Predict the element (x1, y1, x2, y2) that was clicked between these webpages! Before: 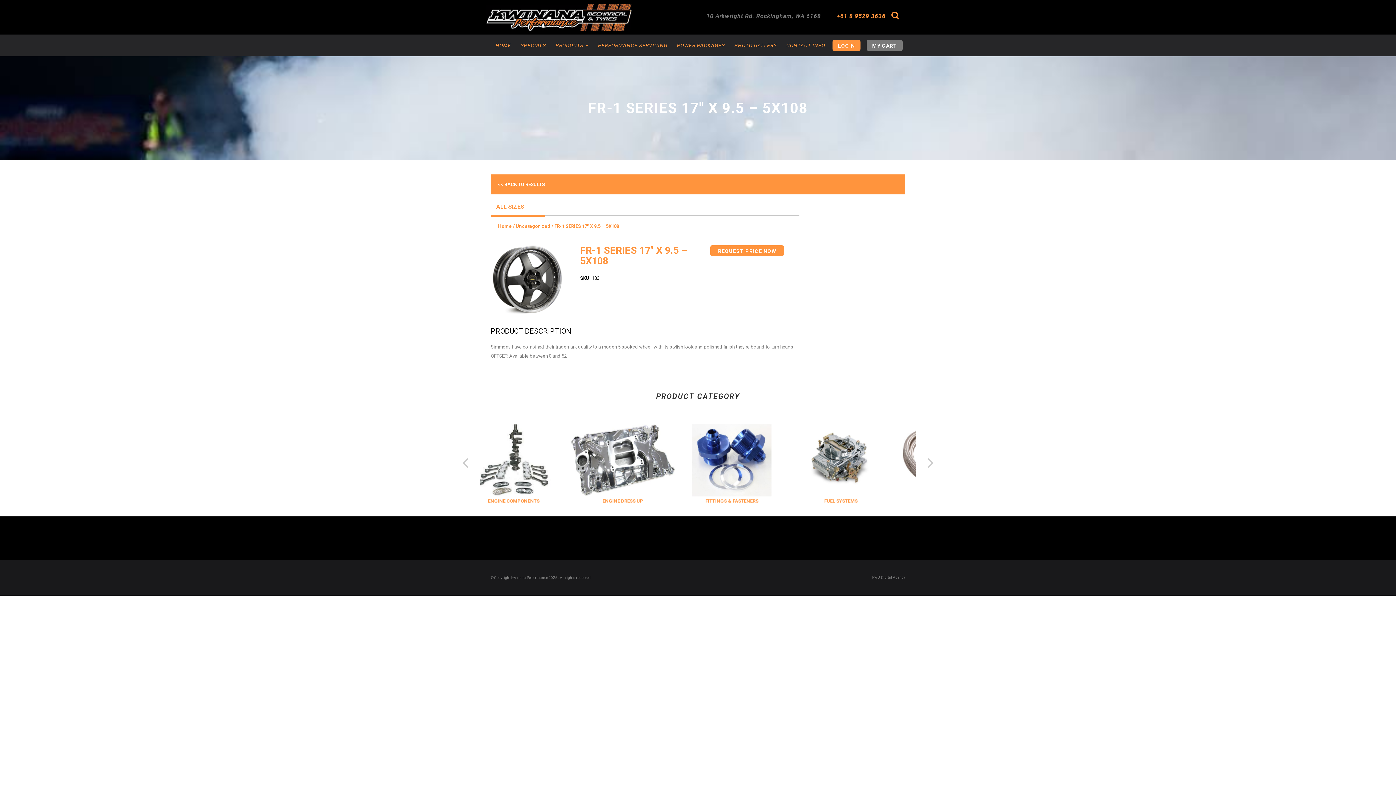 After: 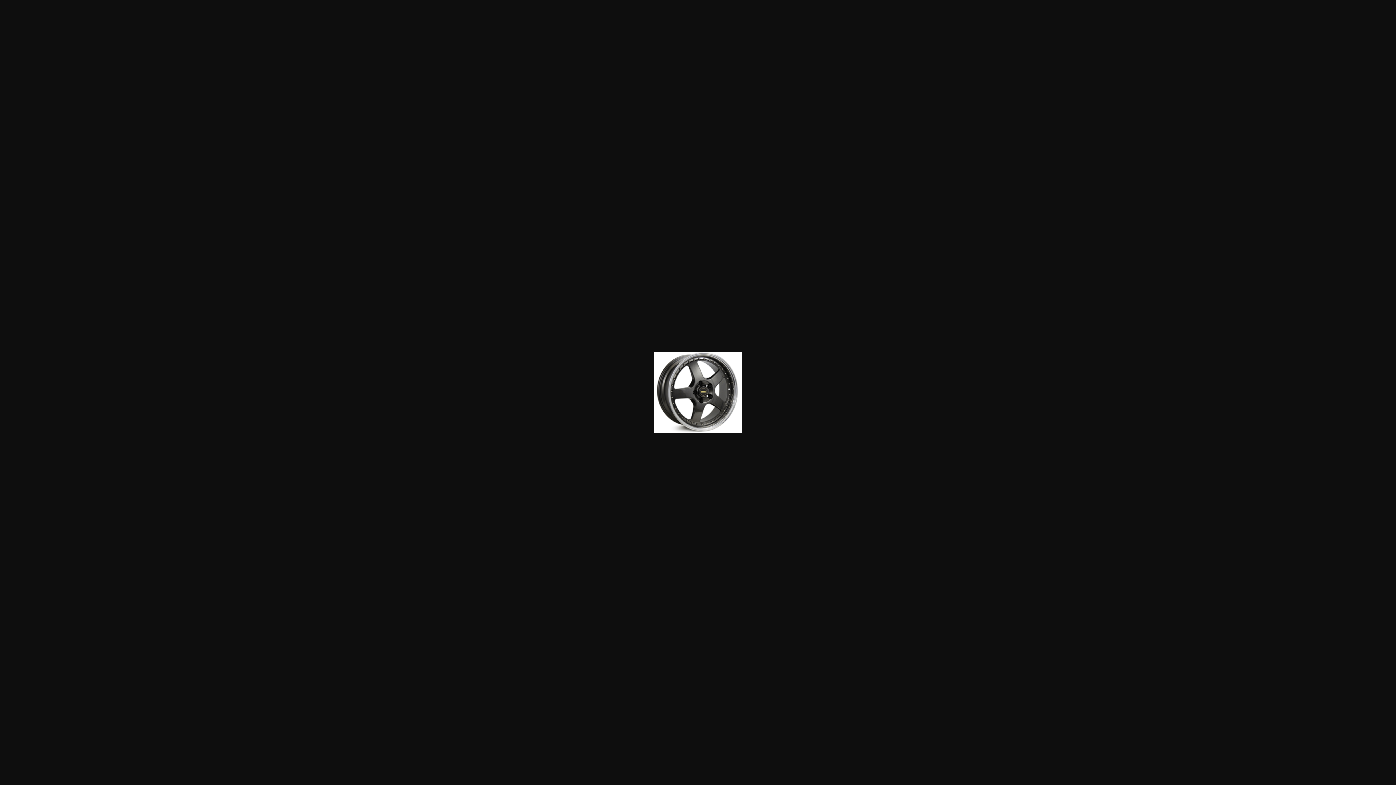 Action: bbox: (490, 245, 564, 314)